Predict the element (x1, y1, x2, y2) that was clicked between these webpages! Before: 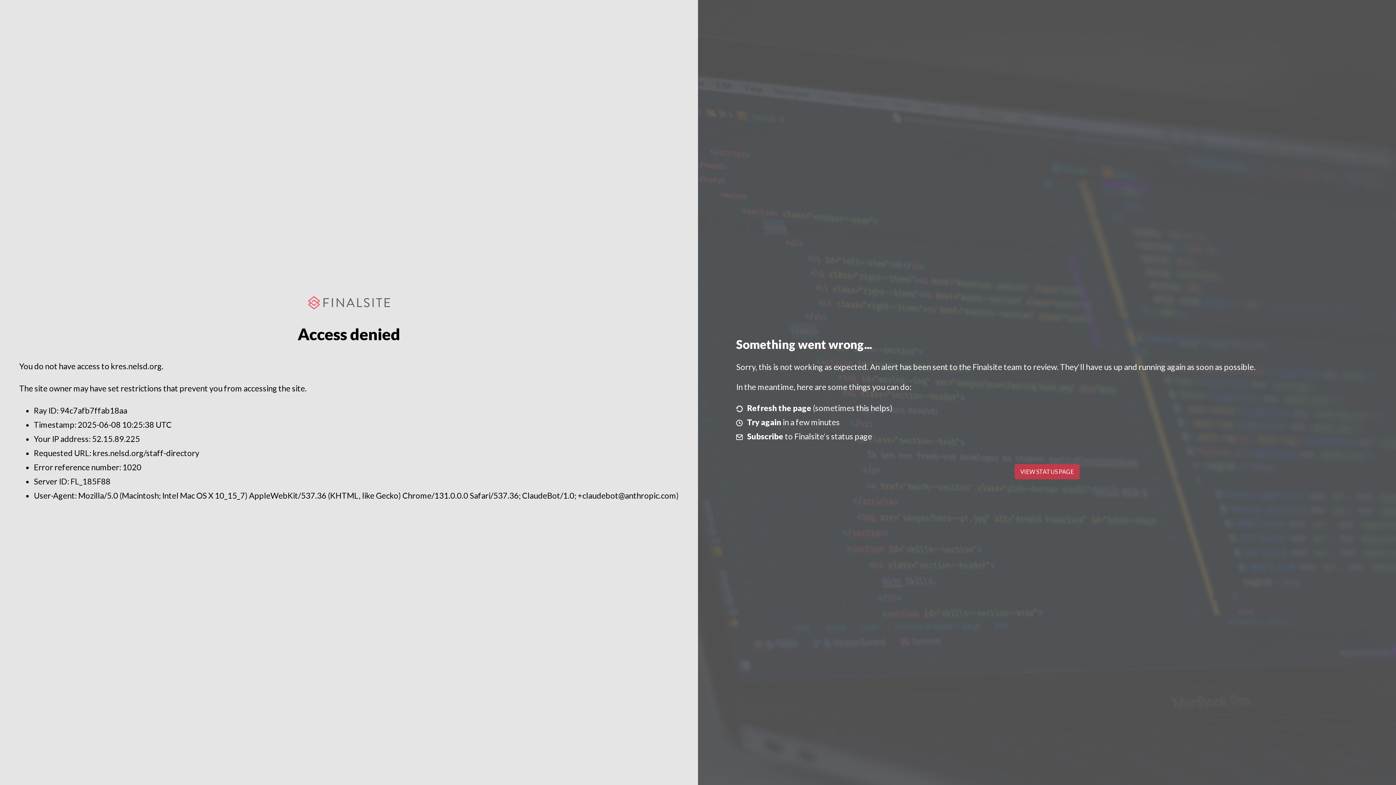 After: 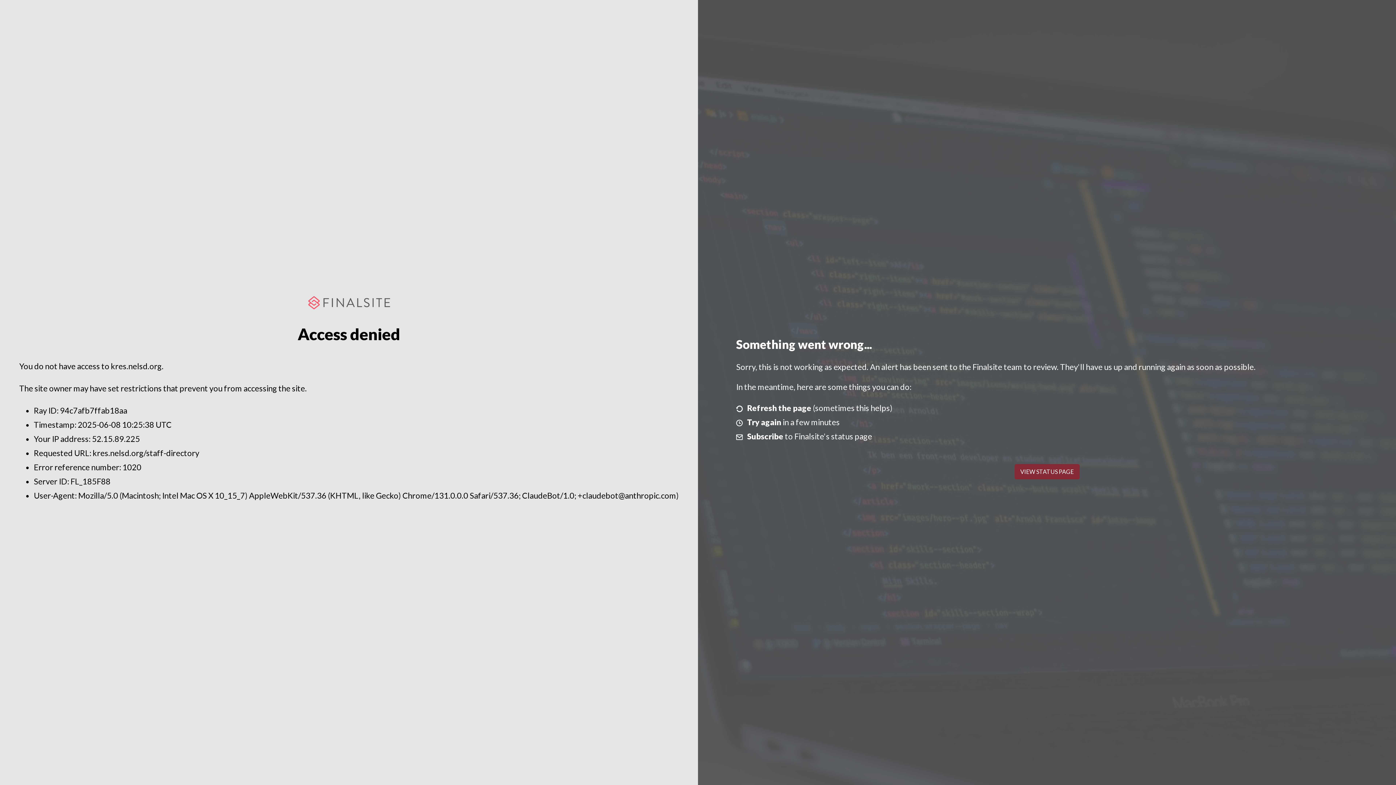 Action: label: VIEW STATUS PAGE bbox: (1014, 464, 1079, 479)